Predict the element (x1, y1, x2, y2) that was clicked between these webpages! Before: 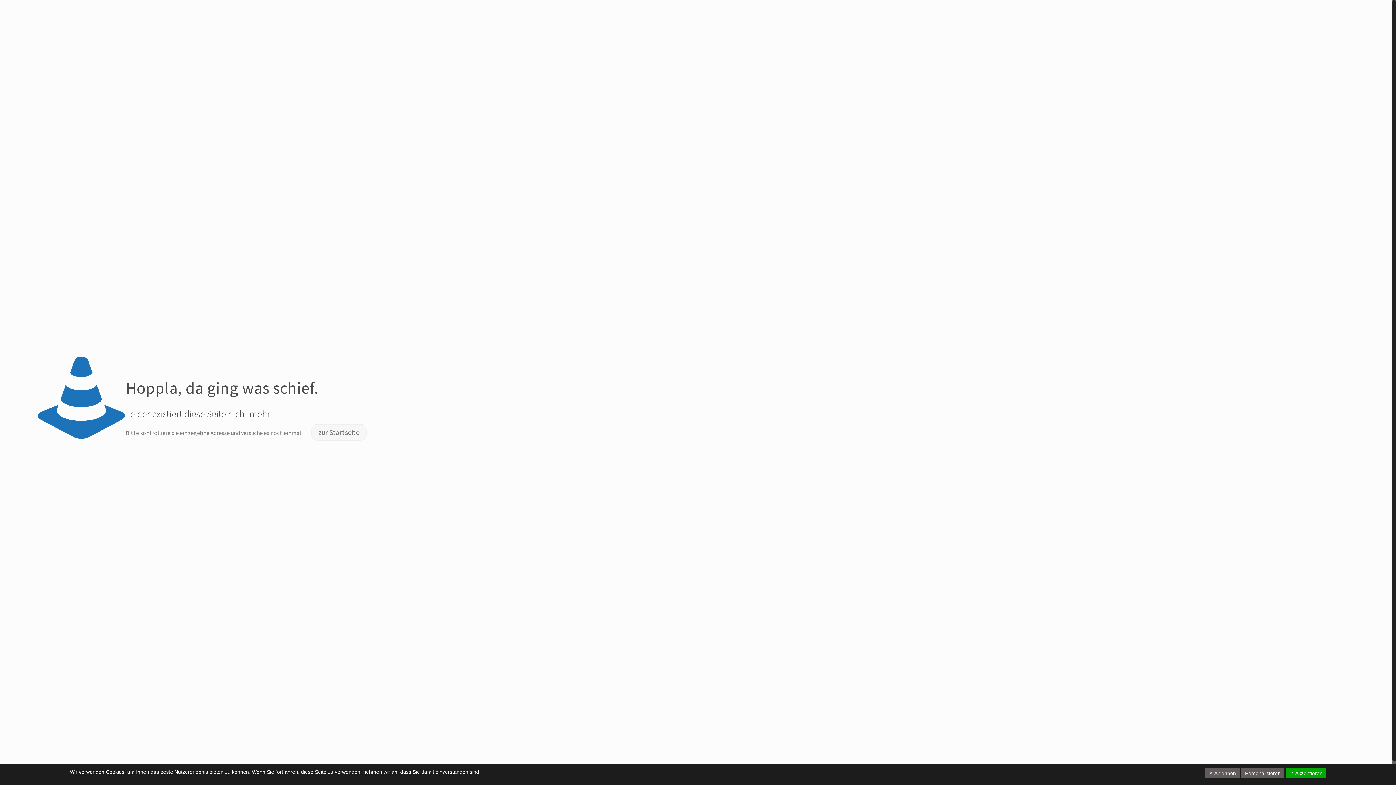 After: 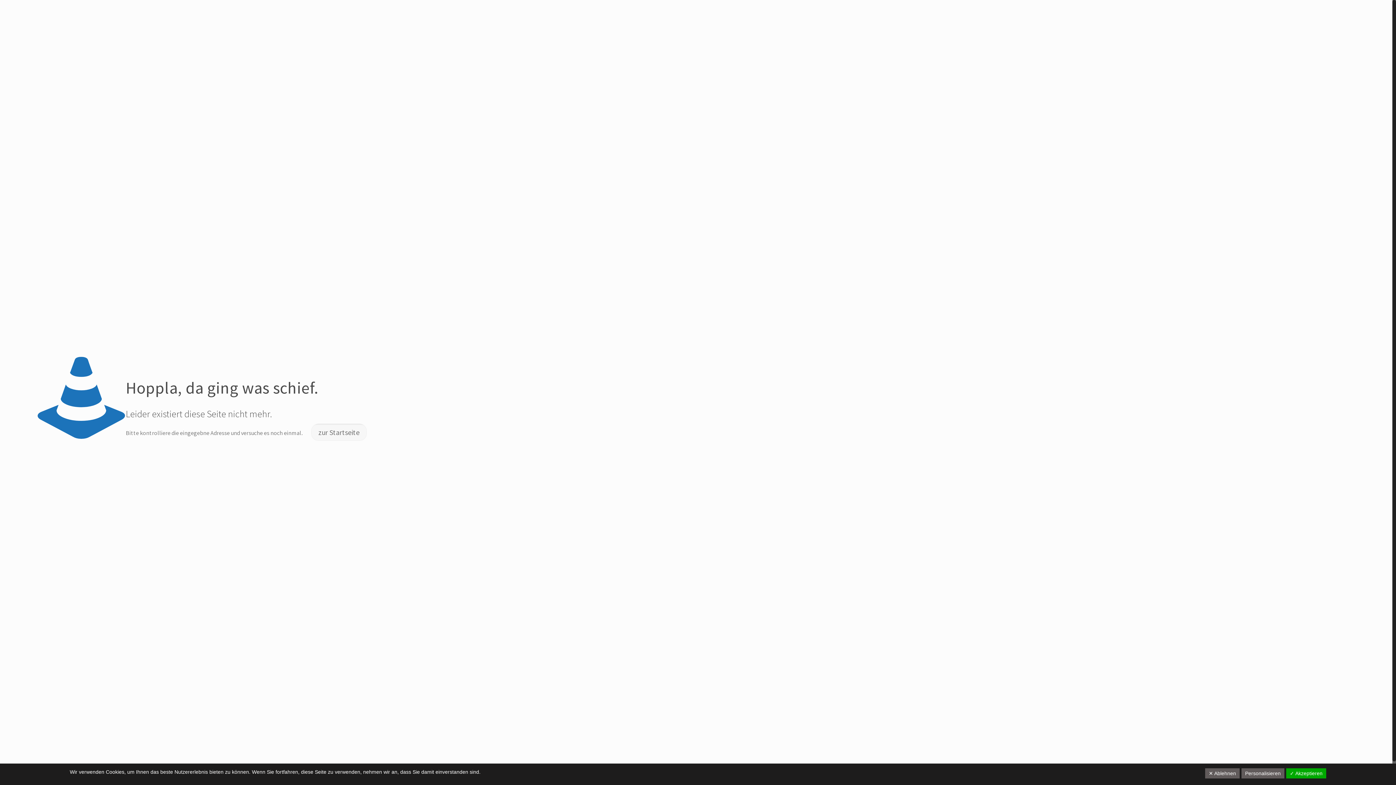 Action: label: zur Startseite bbox: (311, 424, 366, 441)